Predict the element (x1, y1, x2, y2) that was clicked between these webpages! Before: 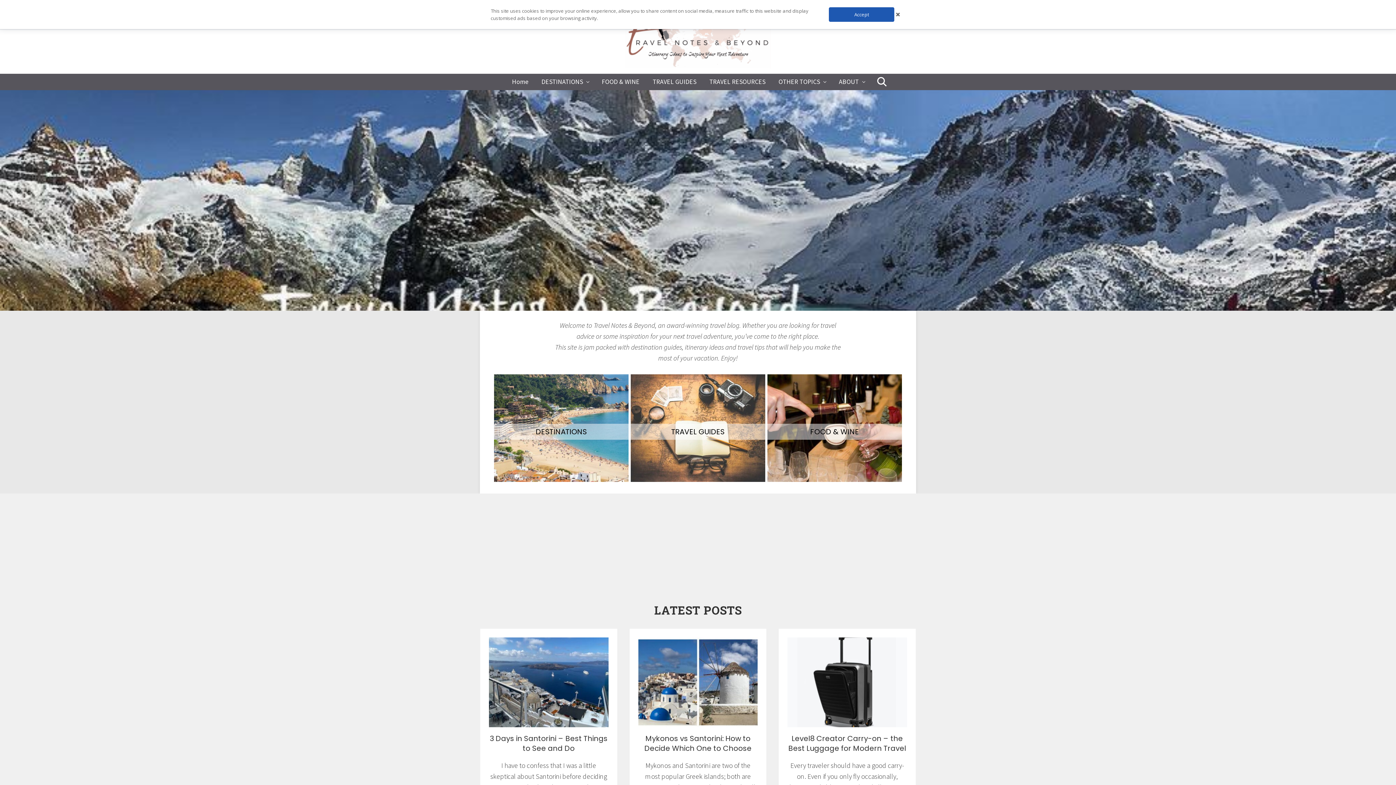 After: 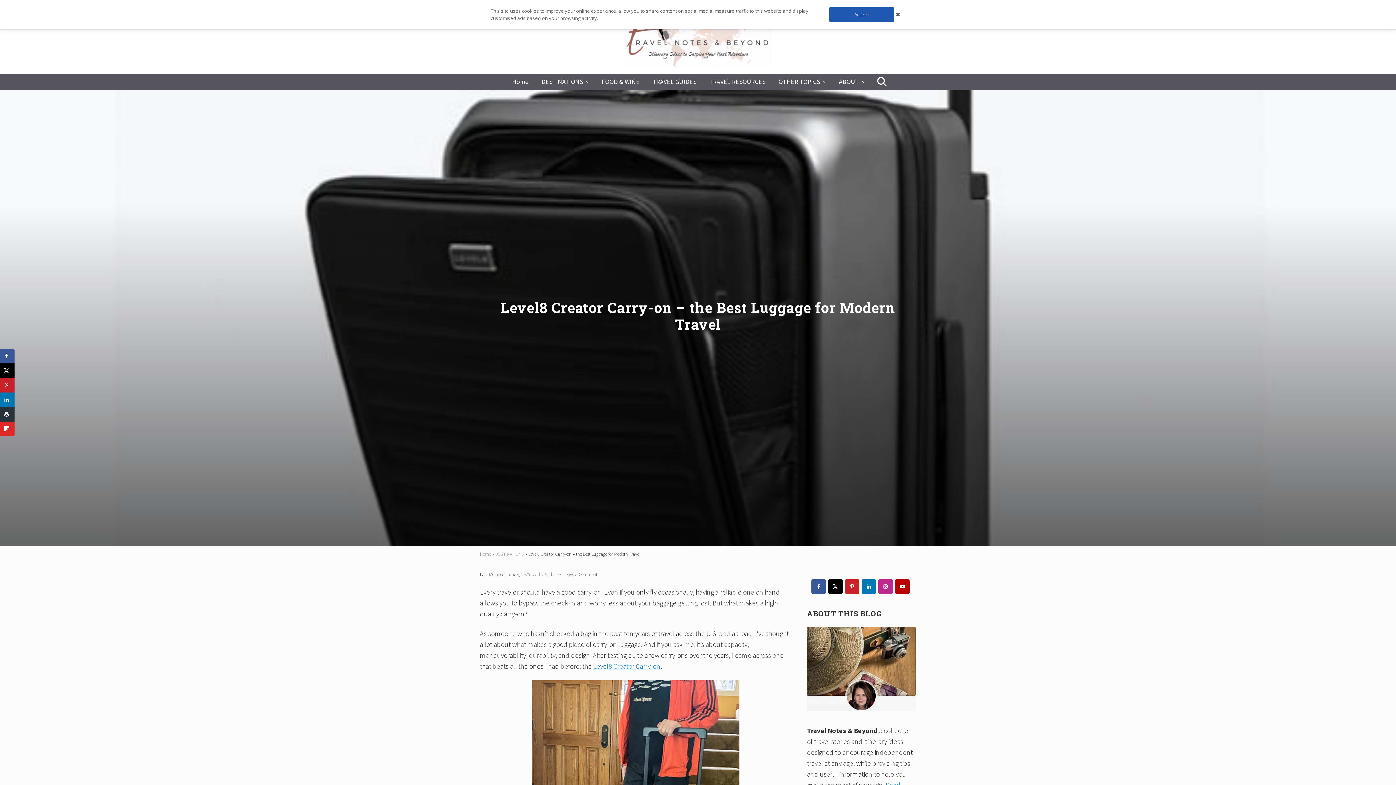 Action: bbox: (788, 733, 906, 753) label: Level8 Creator Carry-on – the Best Luggage for Modern Travel